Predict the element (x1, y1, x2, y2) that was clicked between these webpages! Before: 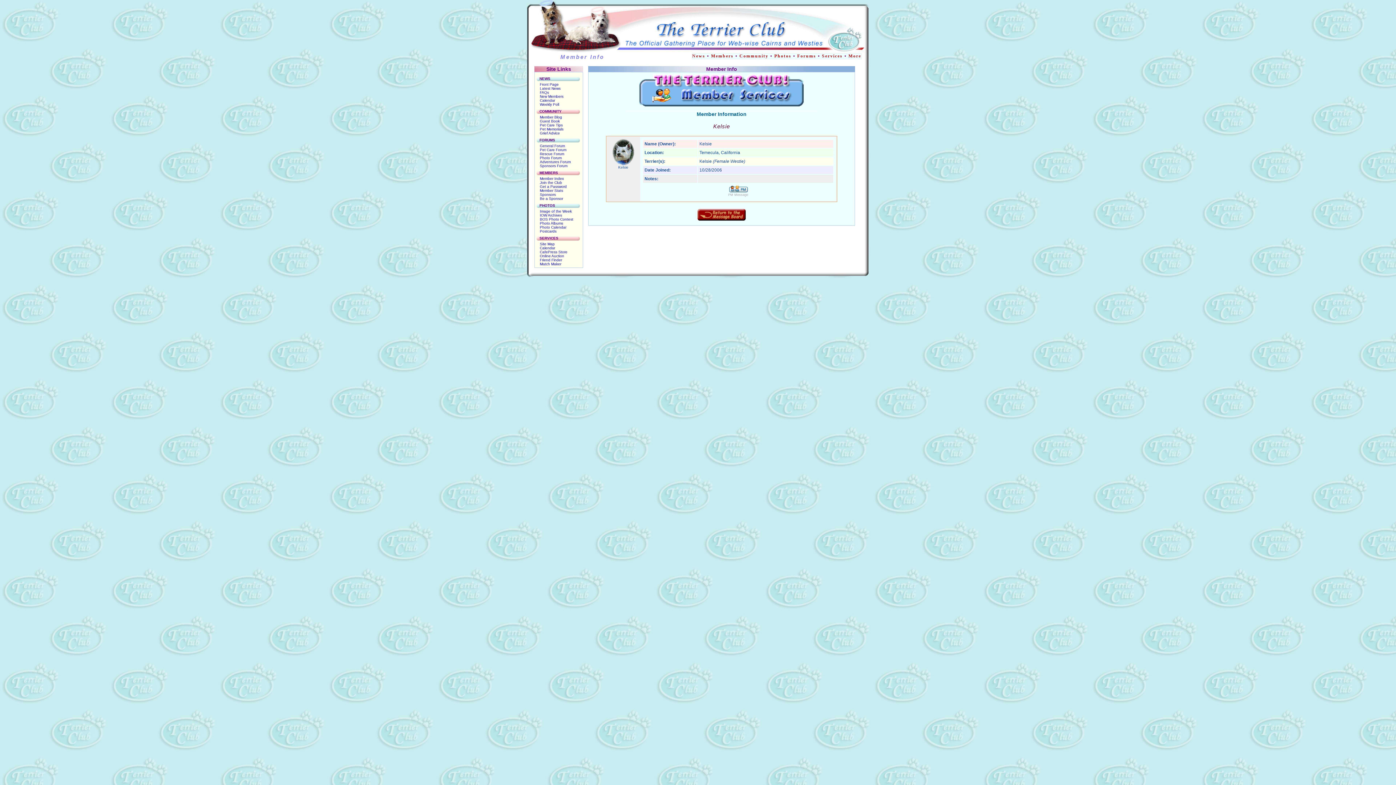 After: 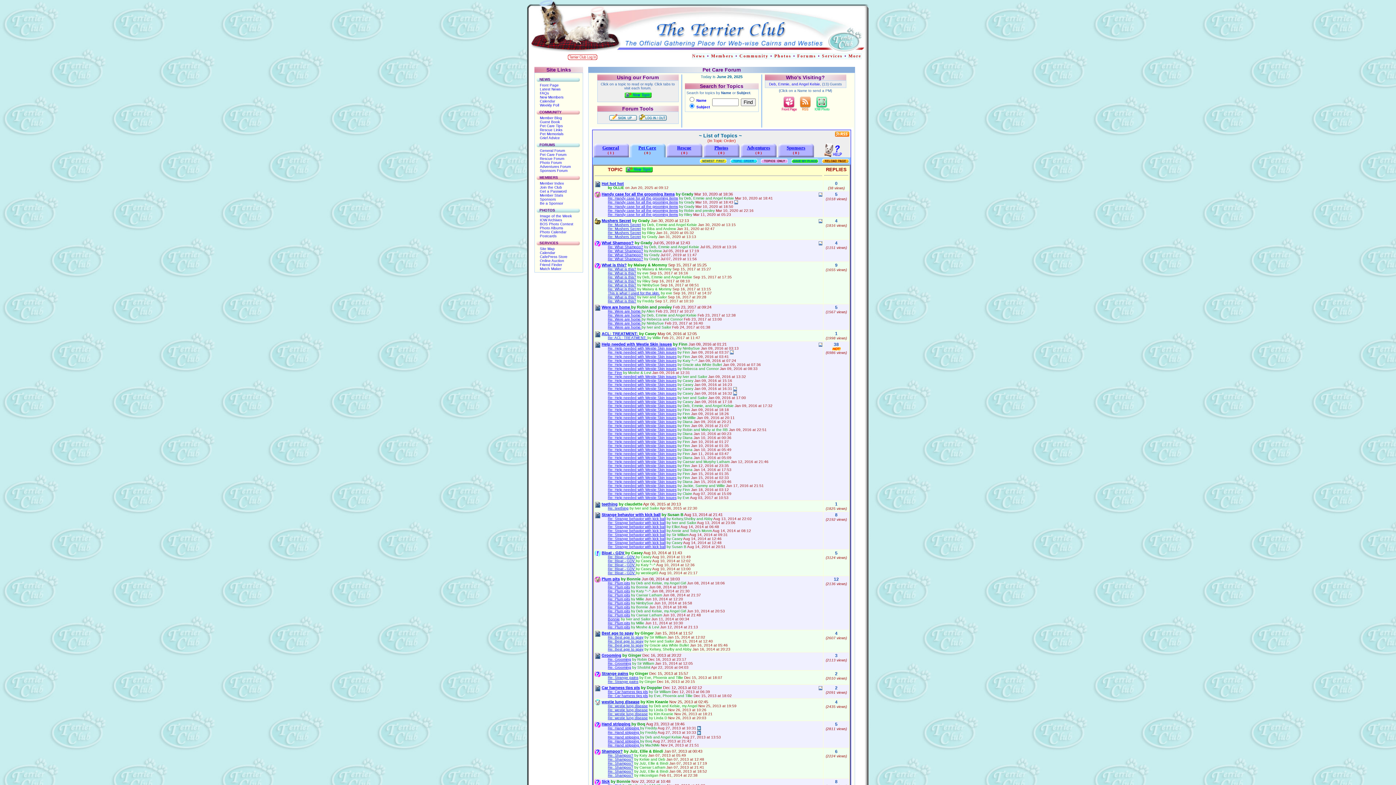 Action: bbox: (540, 148, 566, 152) label: Pet Care Forum